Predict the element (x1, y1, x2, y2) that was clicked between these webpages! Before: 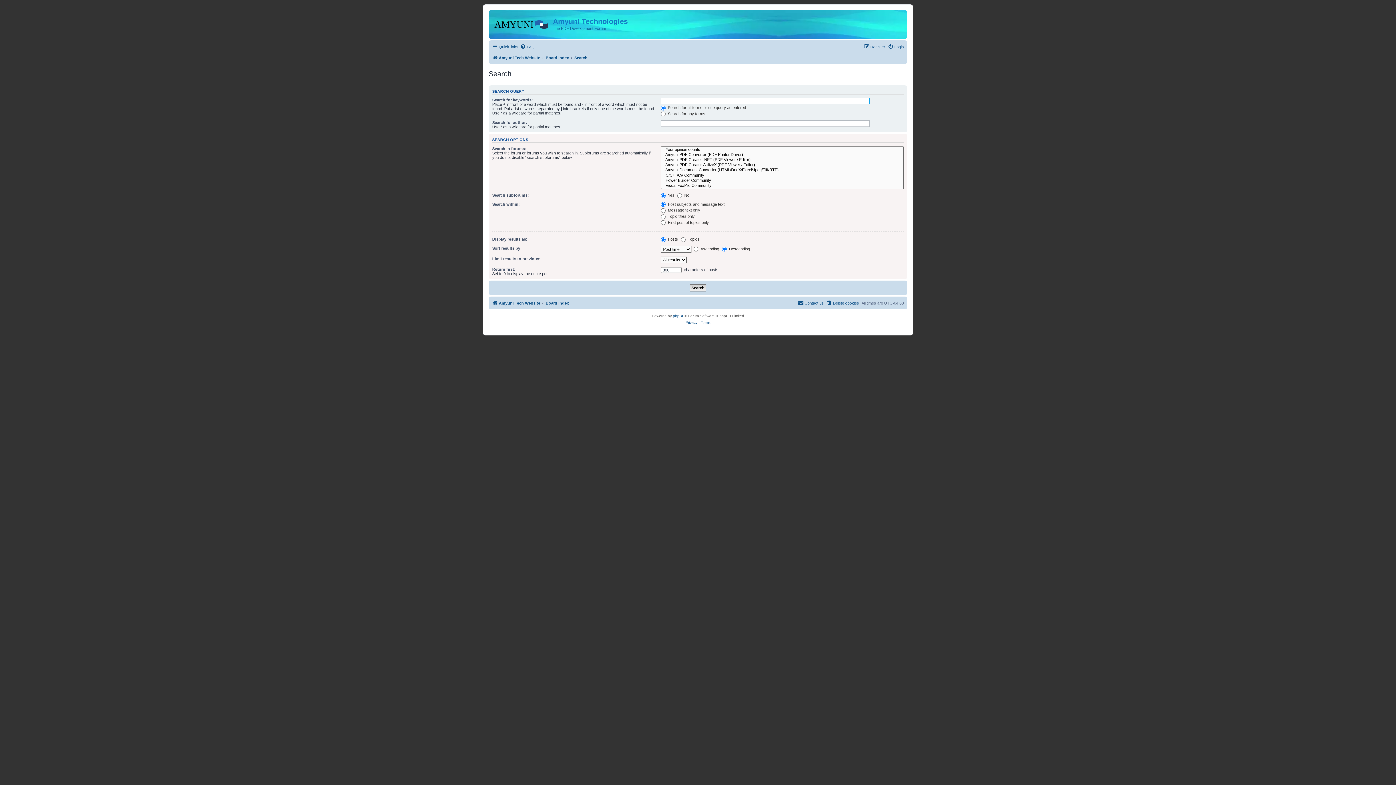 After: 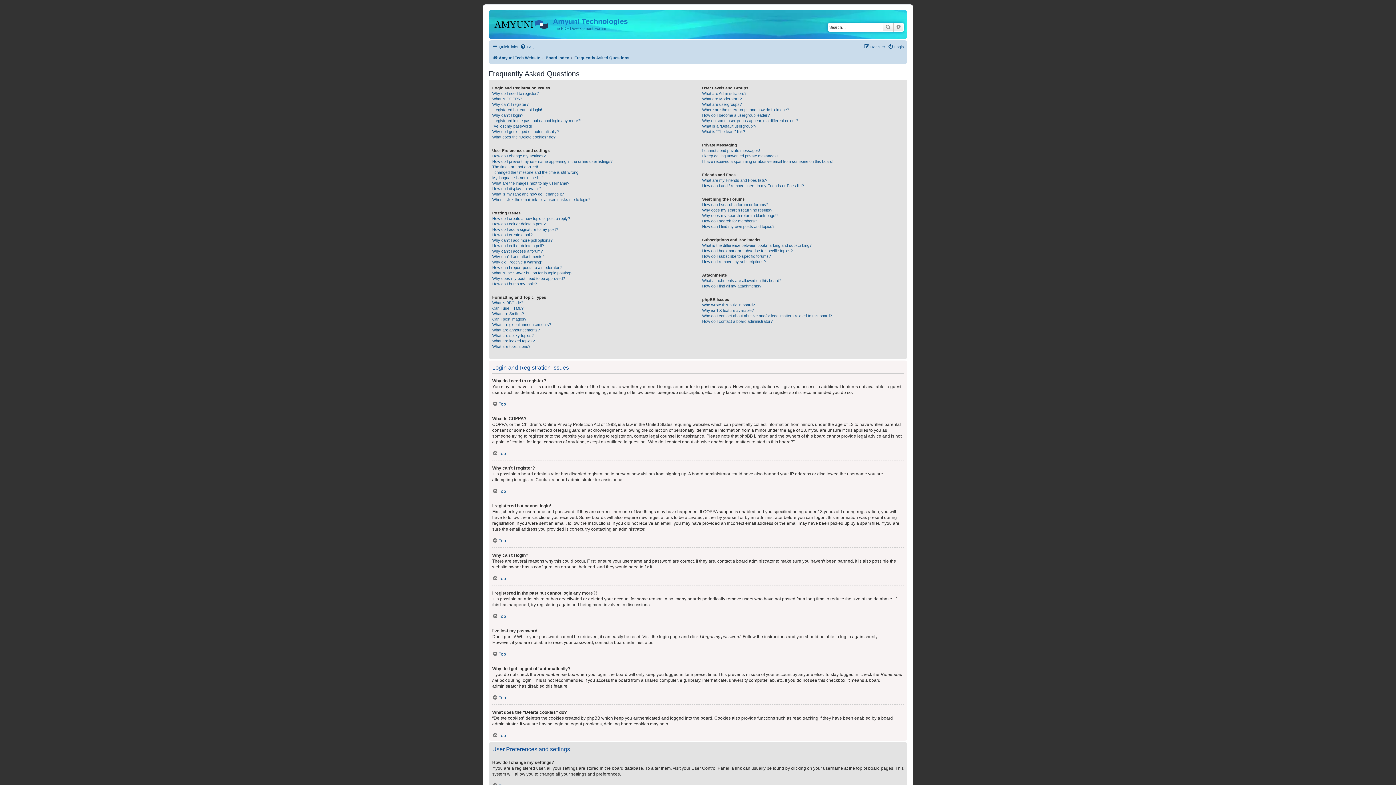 Action: label: FAQ bbox: (520, 42, 534, 51)